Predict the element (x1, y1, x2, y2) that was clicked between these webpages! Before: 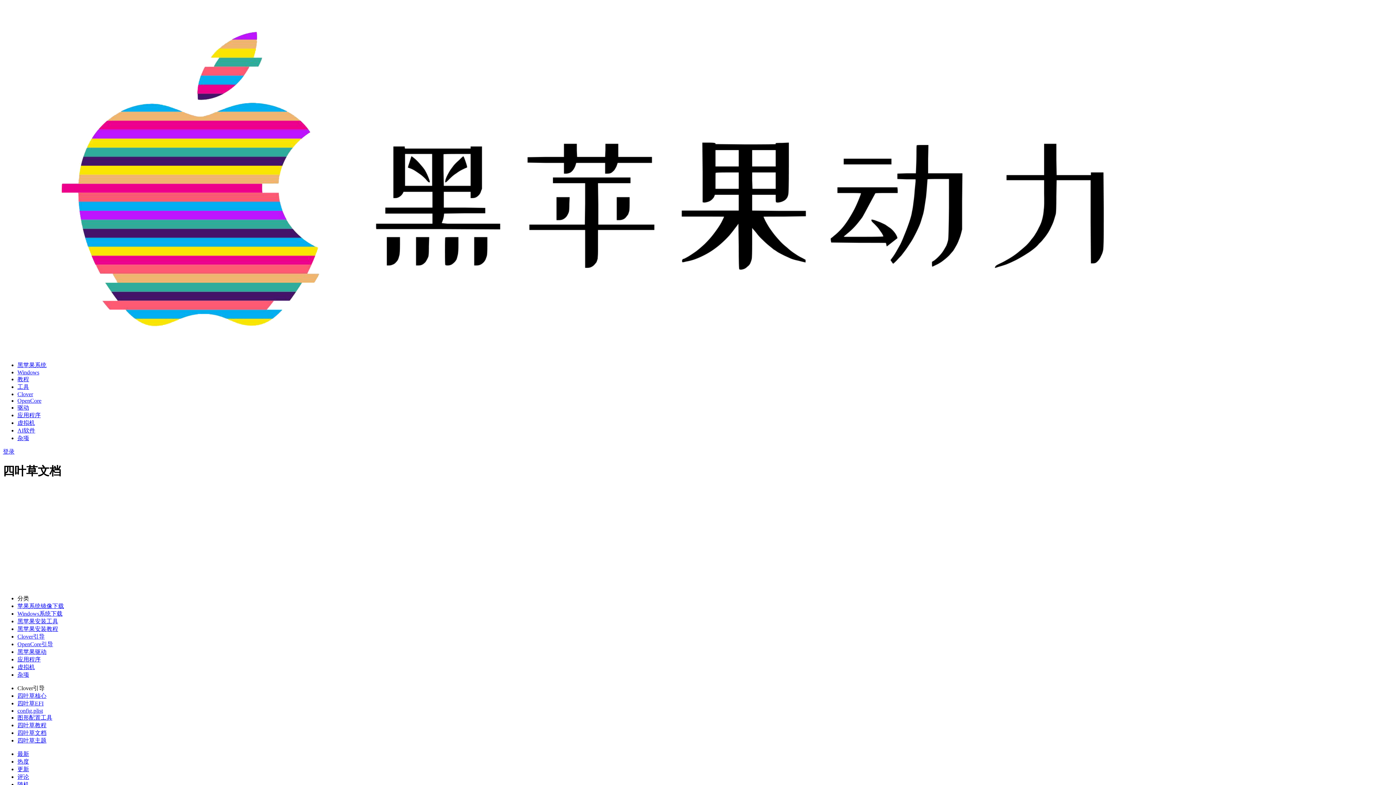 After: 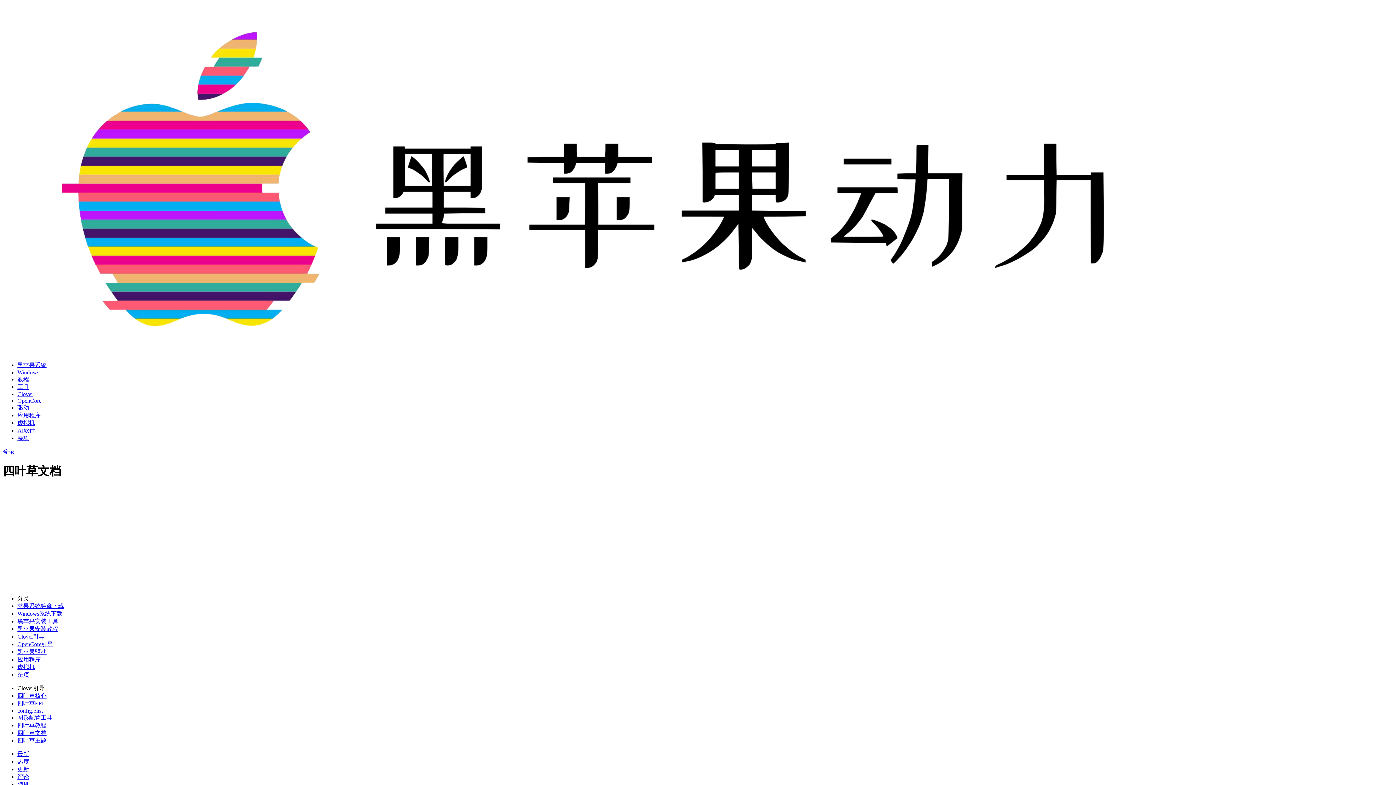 Action: bbox: (17, 781, 29, 787) label: 随机